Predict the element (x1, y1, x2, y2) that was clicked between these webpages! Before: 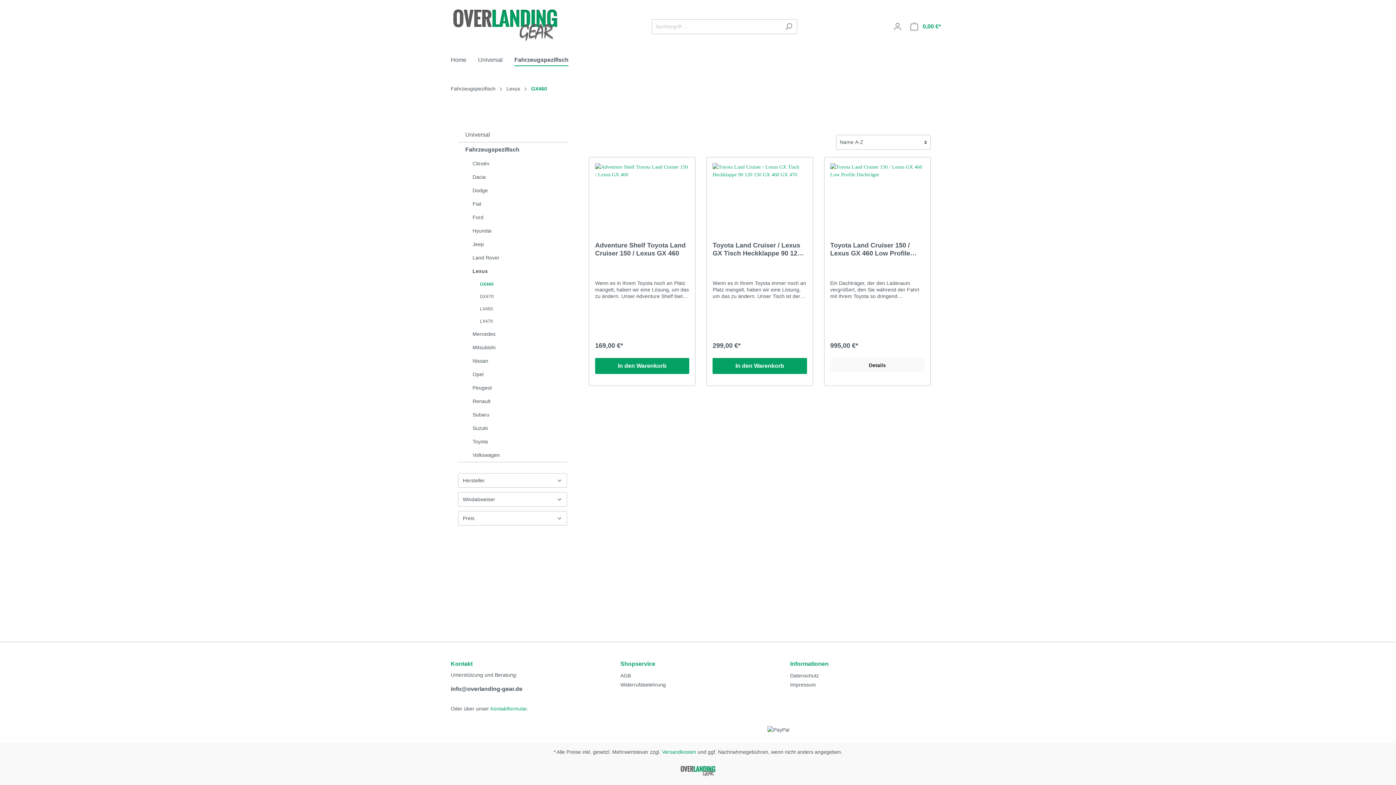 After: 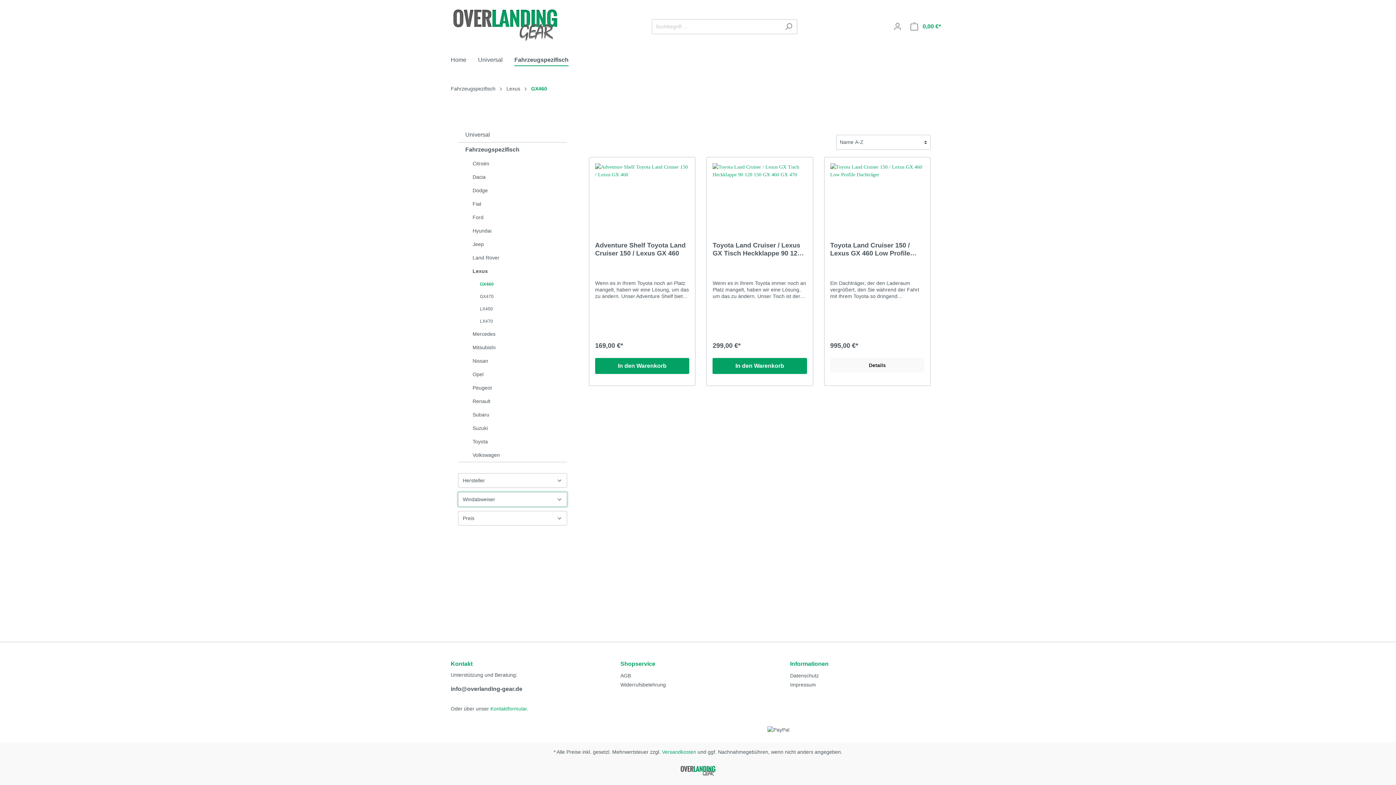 Action: bbox: (458, 492, 567, 506) label: Windabweiser